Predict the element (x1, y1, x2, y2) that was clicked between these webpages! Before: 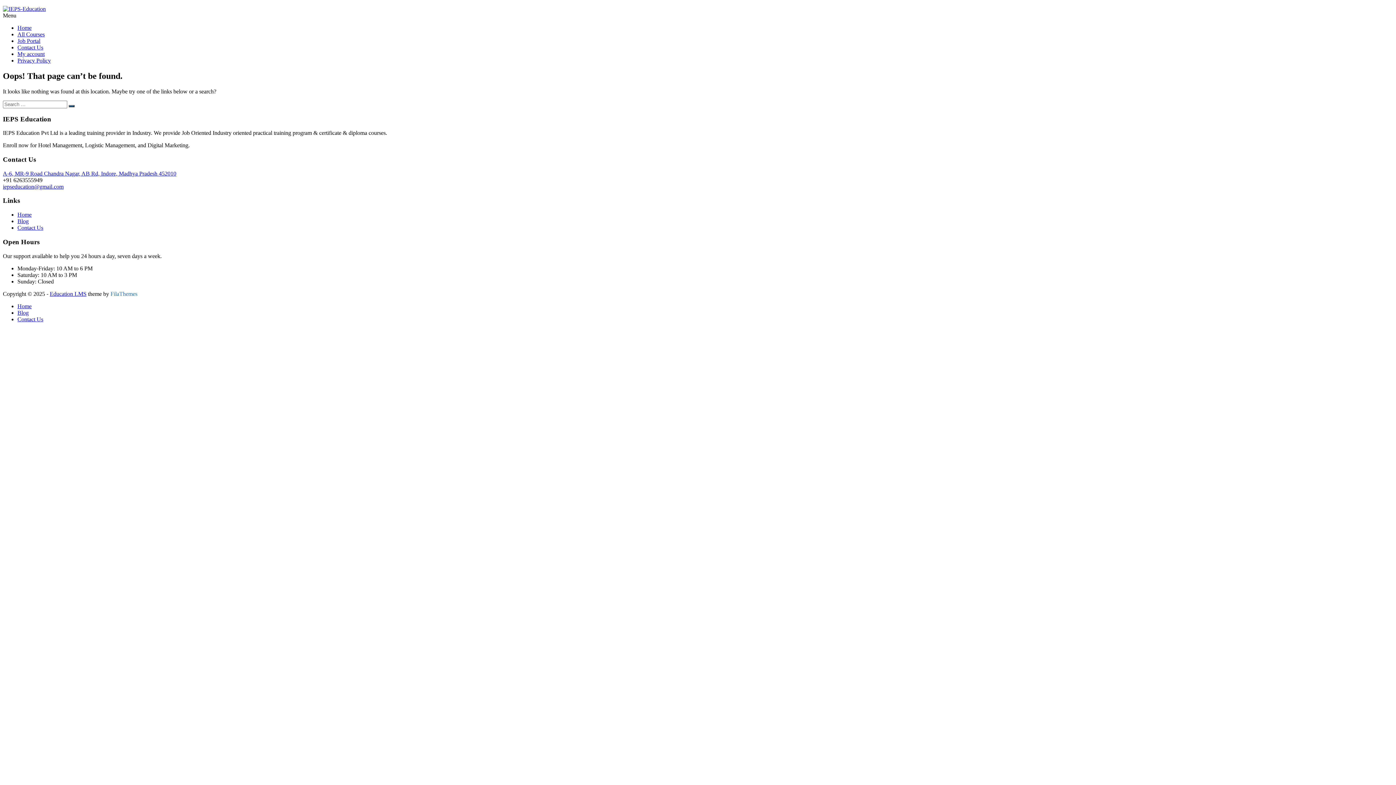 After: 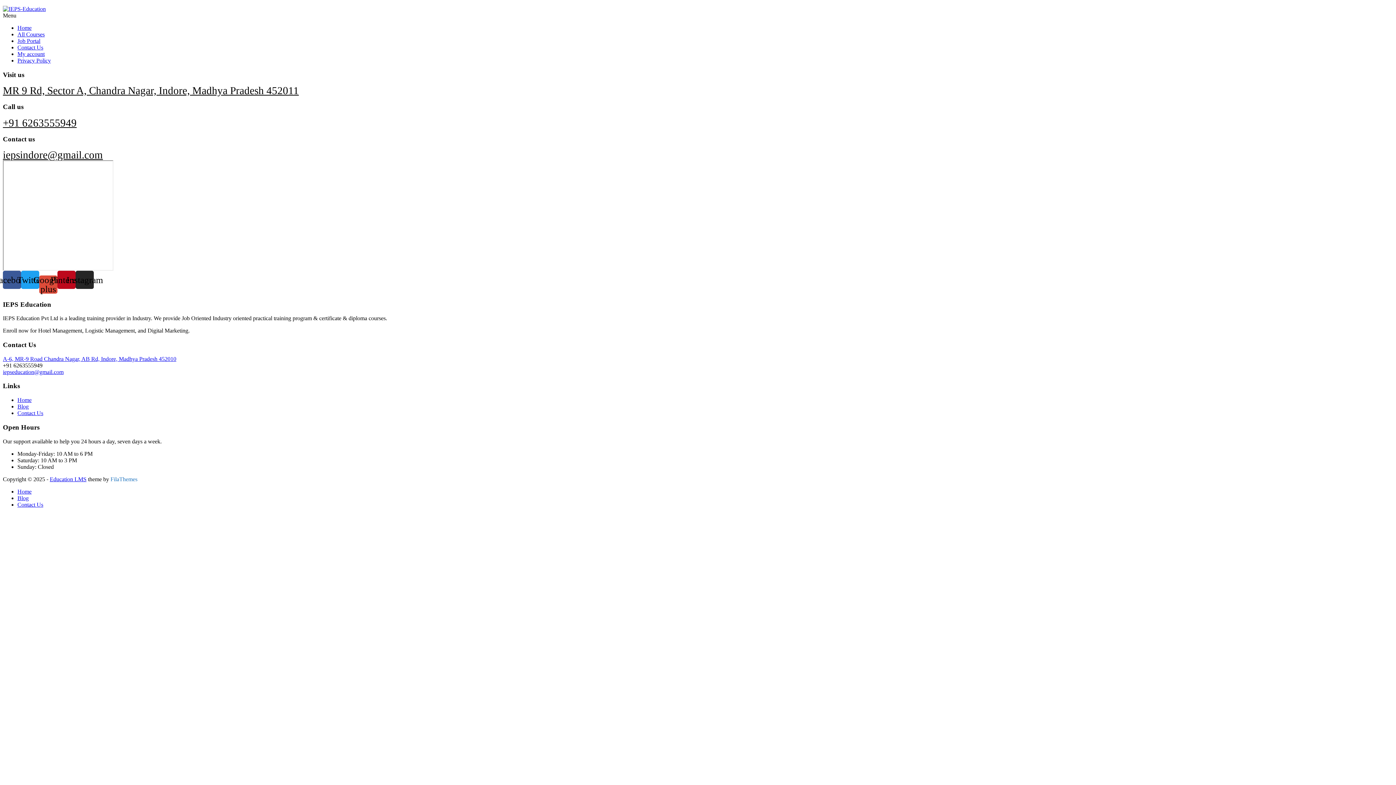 Action: bbox: (17, 224, 43, 230) label: Contact Us